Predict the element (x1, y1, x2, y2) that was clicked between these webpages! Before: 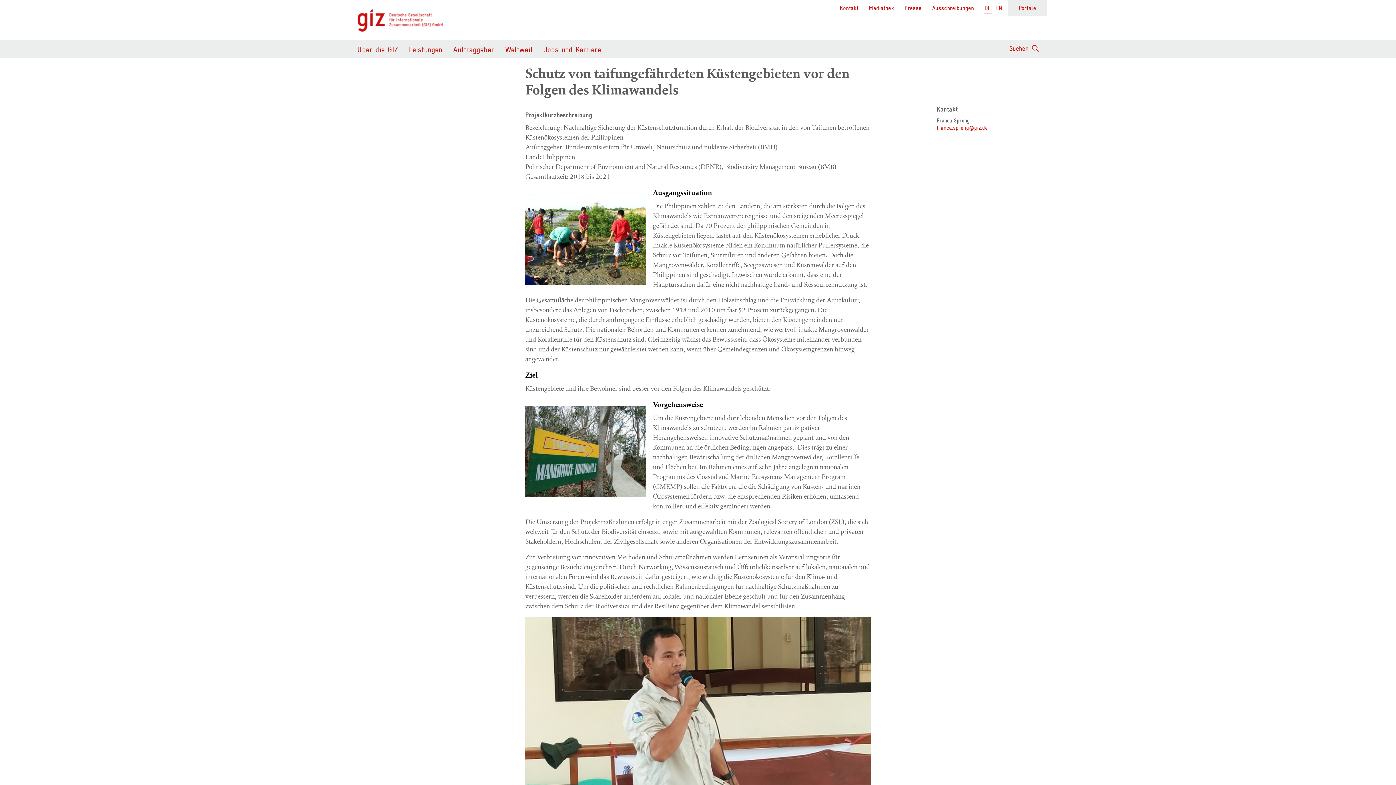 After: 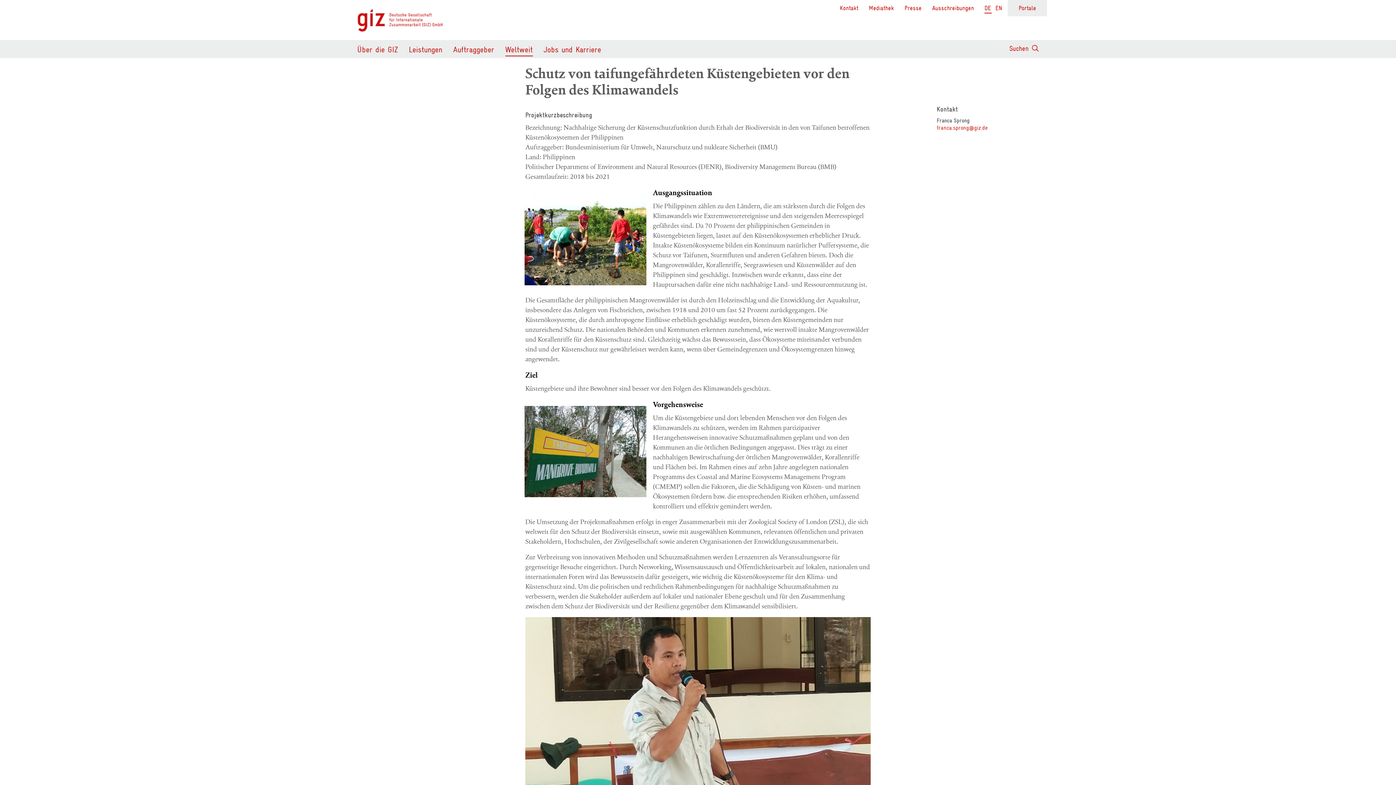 Action: label: DE bbox: (984, 3, 992, 13)